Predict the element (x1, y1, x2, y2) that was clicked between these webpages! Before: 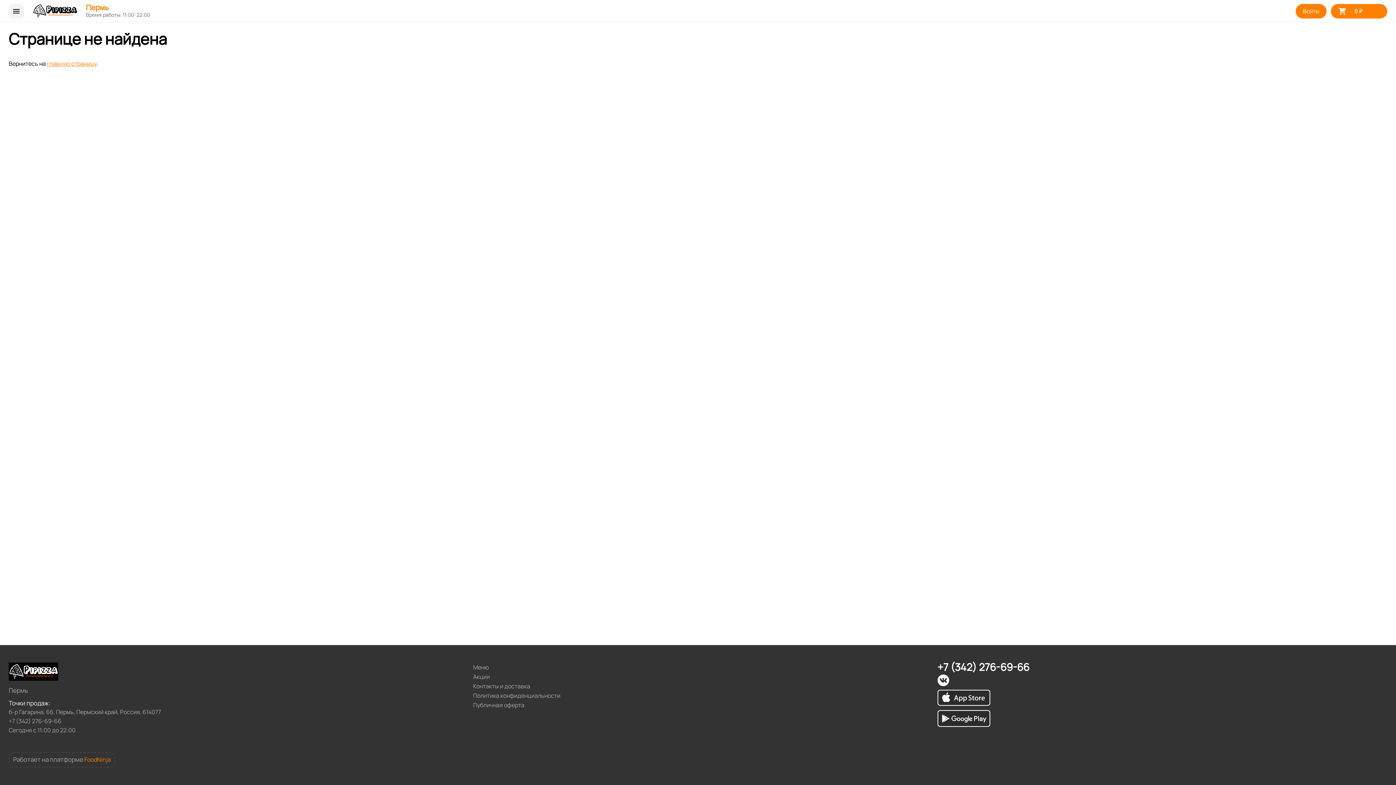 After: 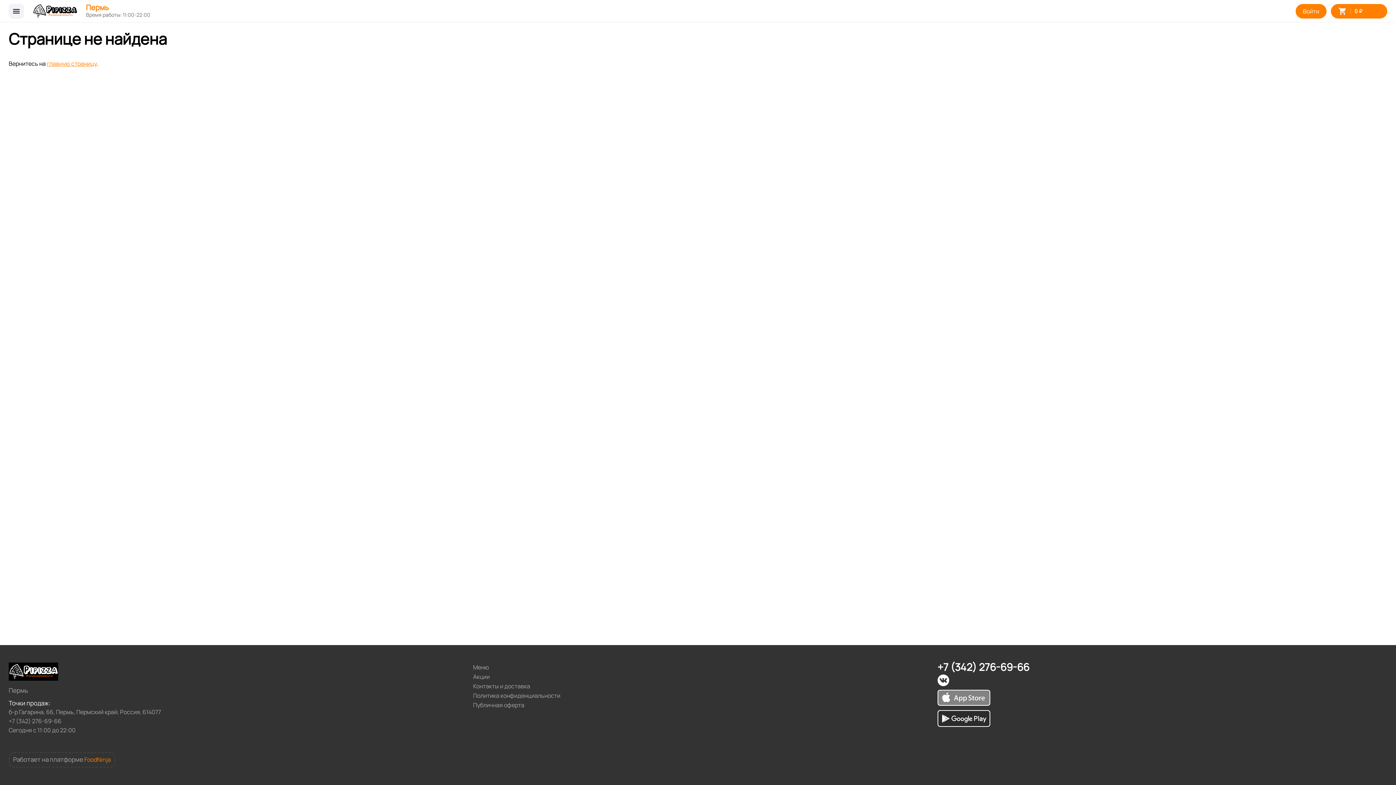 Action: bbox: (937, 686, 939, 692)